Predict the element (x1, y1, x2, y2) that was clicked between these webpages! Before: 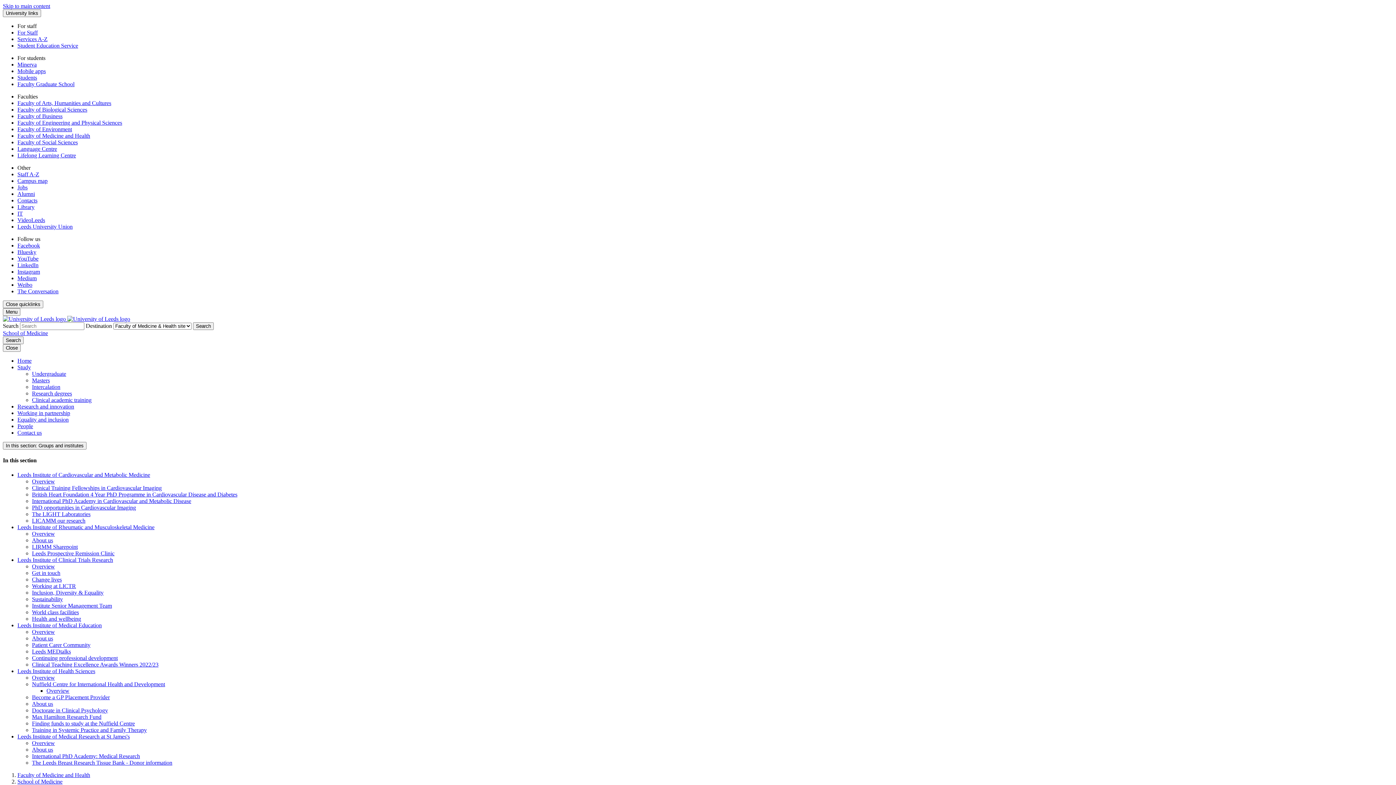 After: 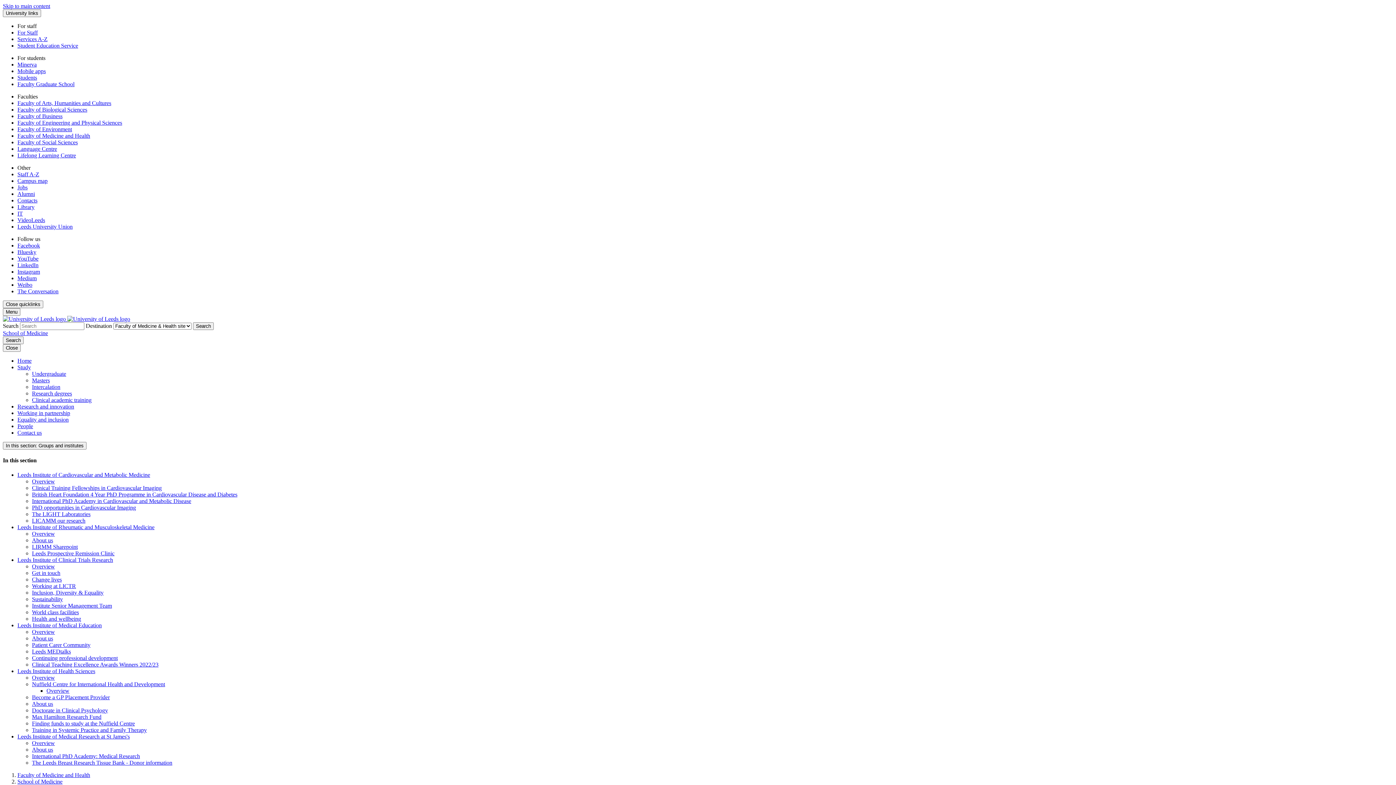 Action: bbox: (32, 694, 109, 700) label: Become a GP Placement Provider